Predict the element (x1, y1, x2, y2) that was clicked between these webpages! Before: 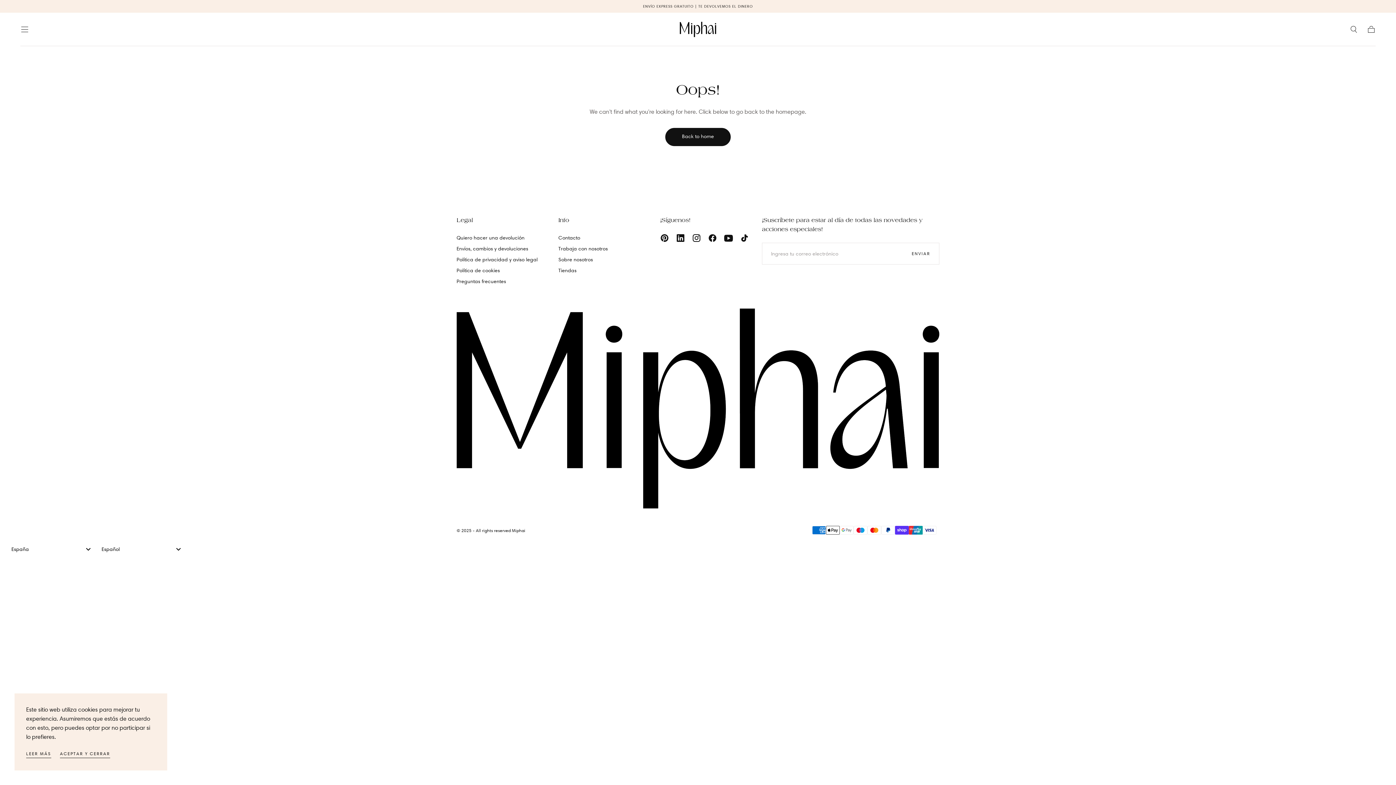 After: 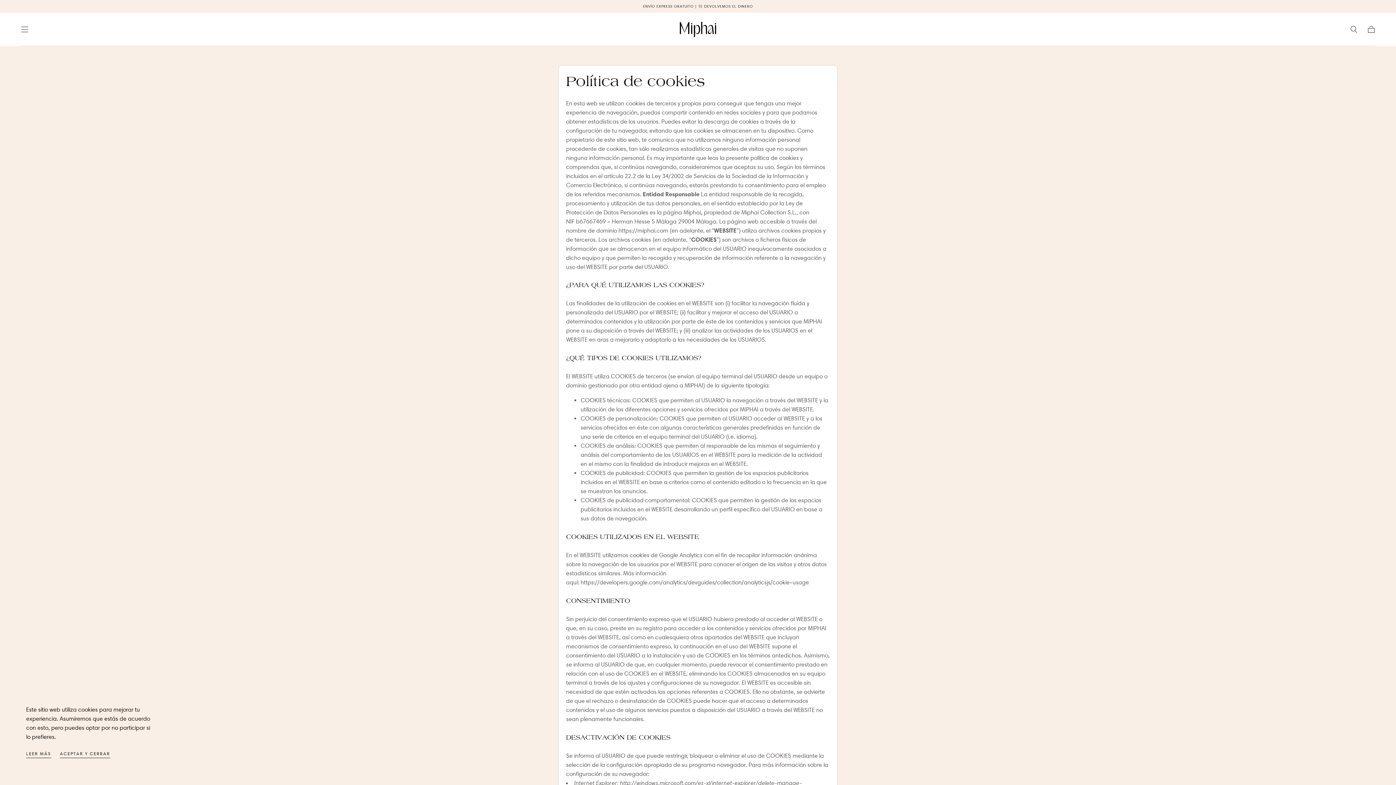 Action: bbox: (456, 266, 537, 274) label: Política de cookies